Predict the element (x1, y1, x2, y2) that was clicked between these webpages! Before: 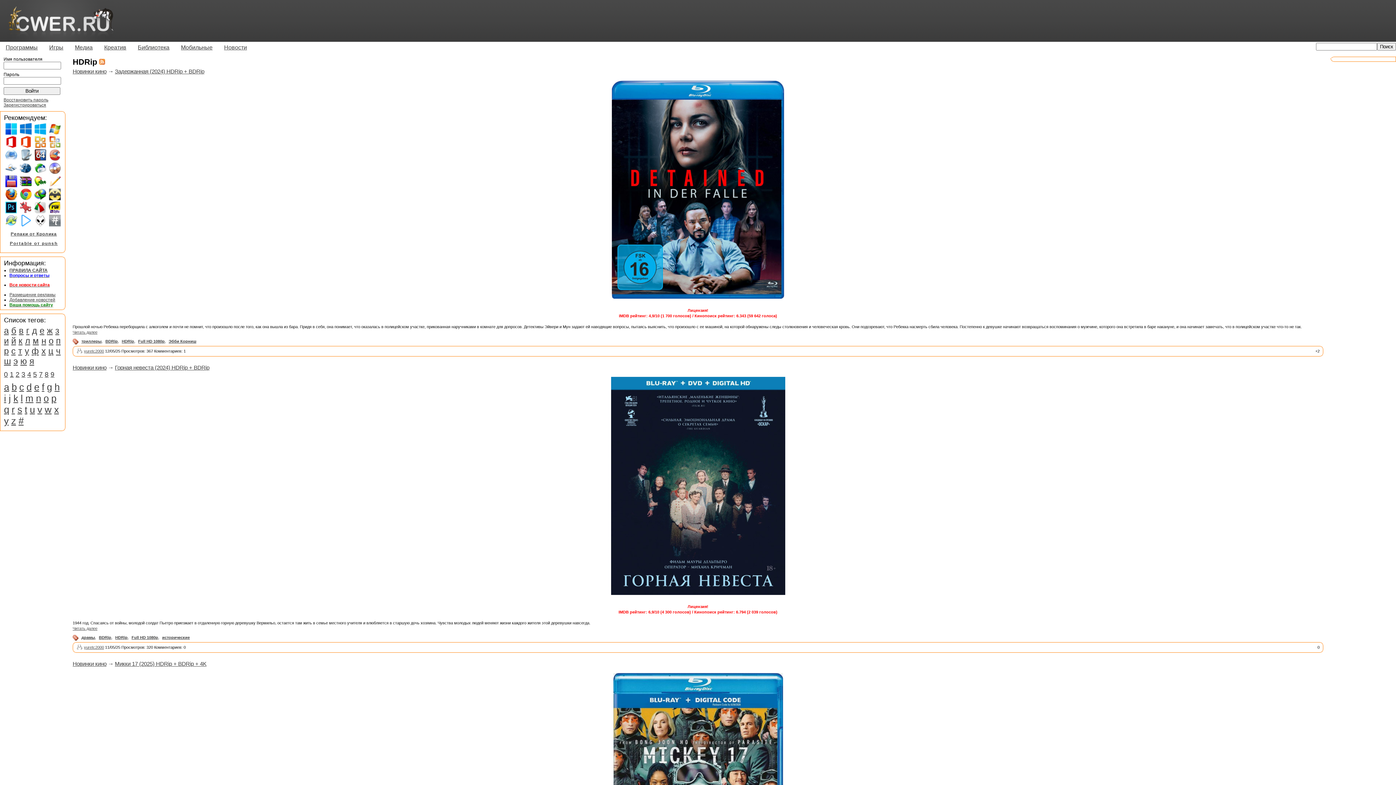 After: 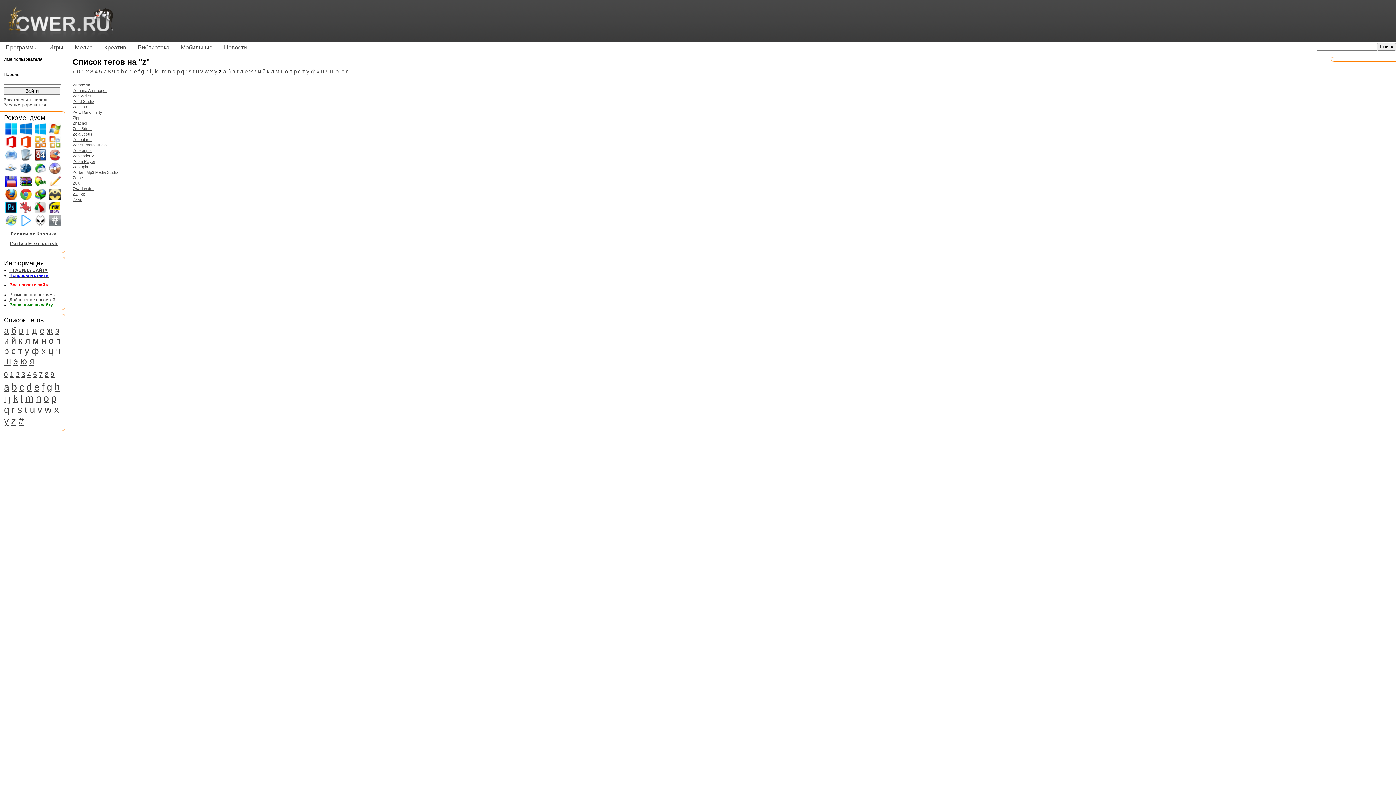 Action: bbox: (11, 415, 16, 426) label: z